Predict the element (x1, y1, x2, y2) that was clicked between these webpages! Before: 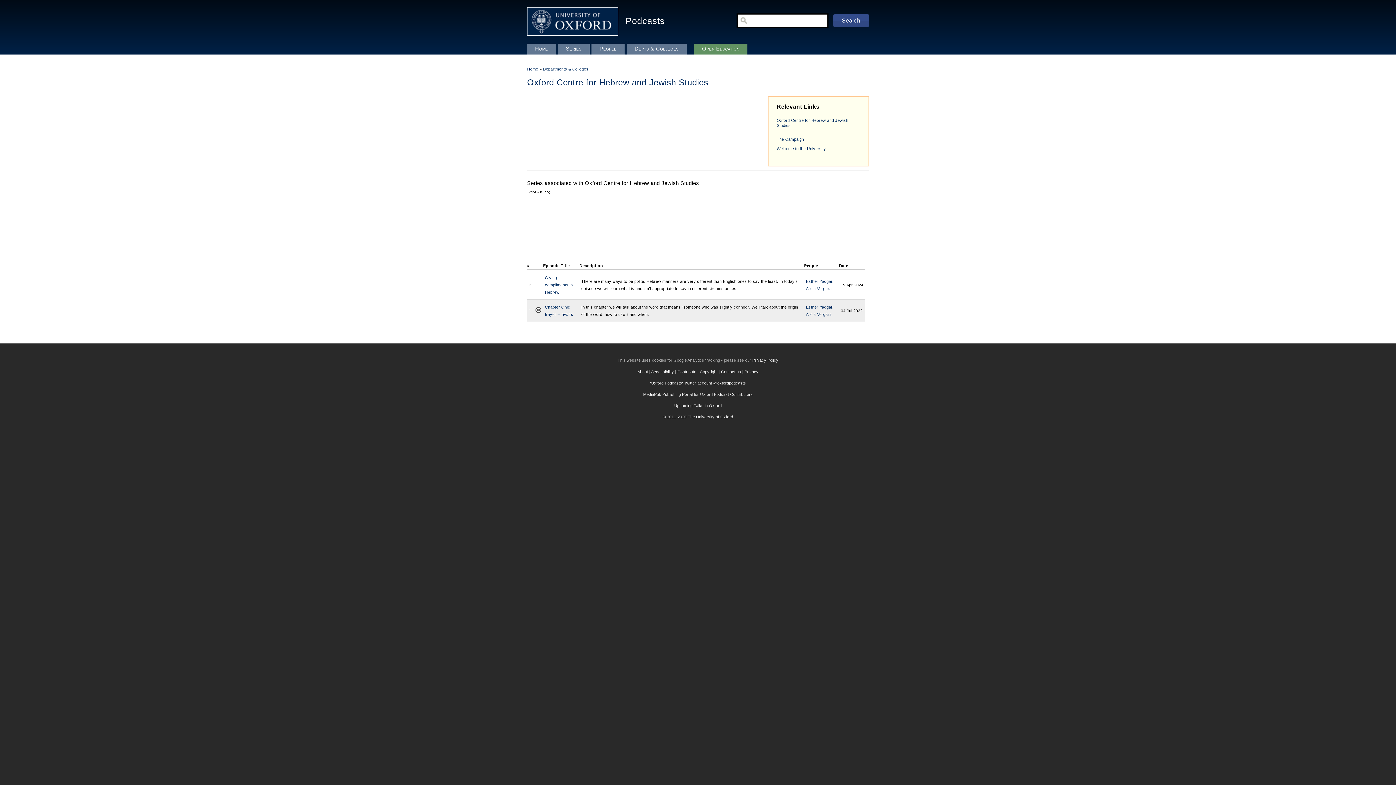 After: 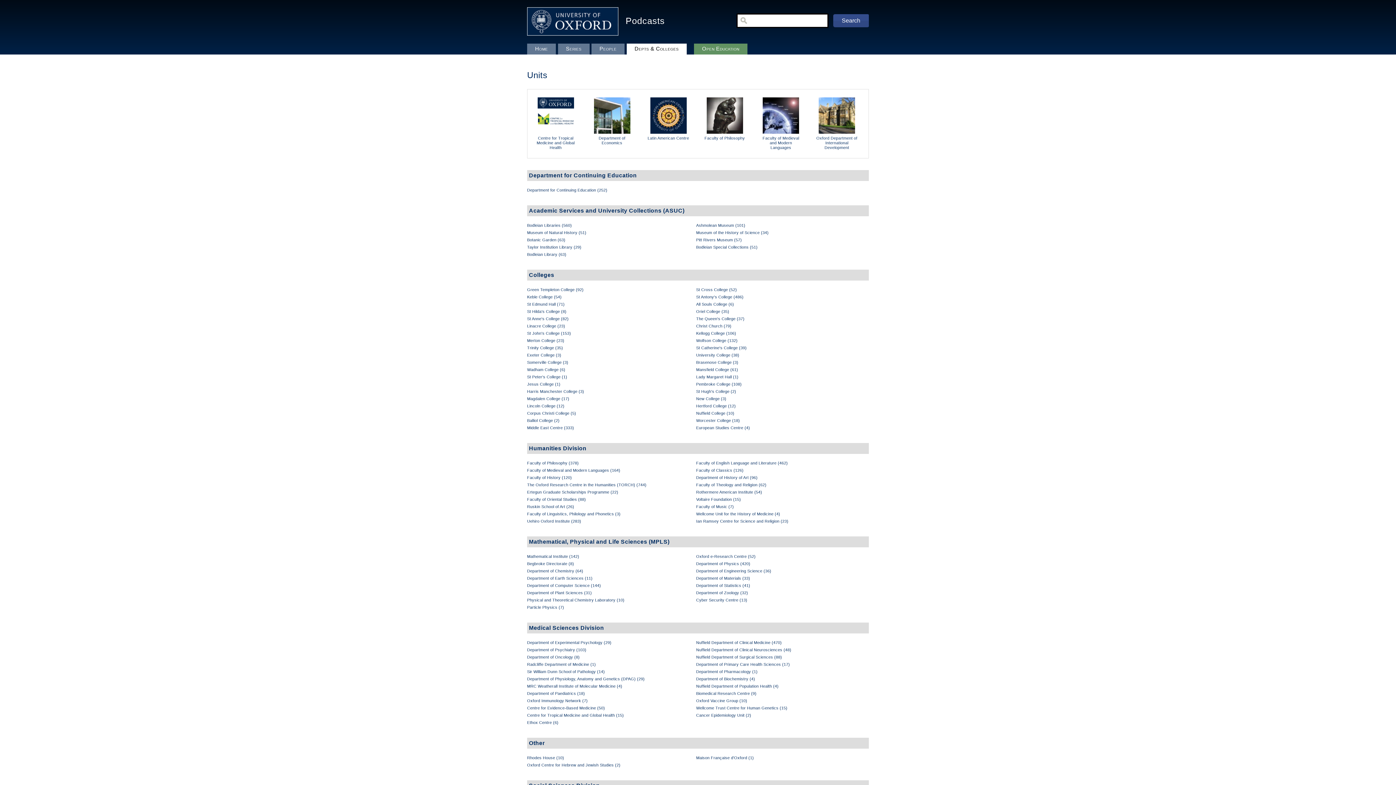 Action: label: Departments & Colleges bbox: (543, 66, 588, 71)